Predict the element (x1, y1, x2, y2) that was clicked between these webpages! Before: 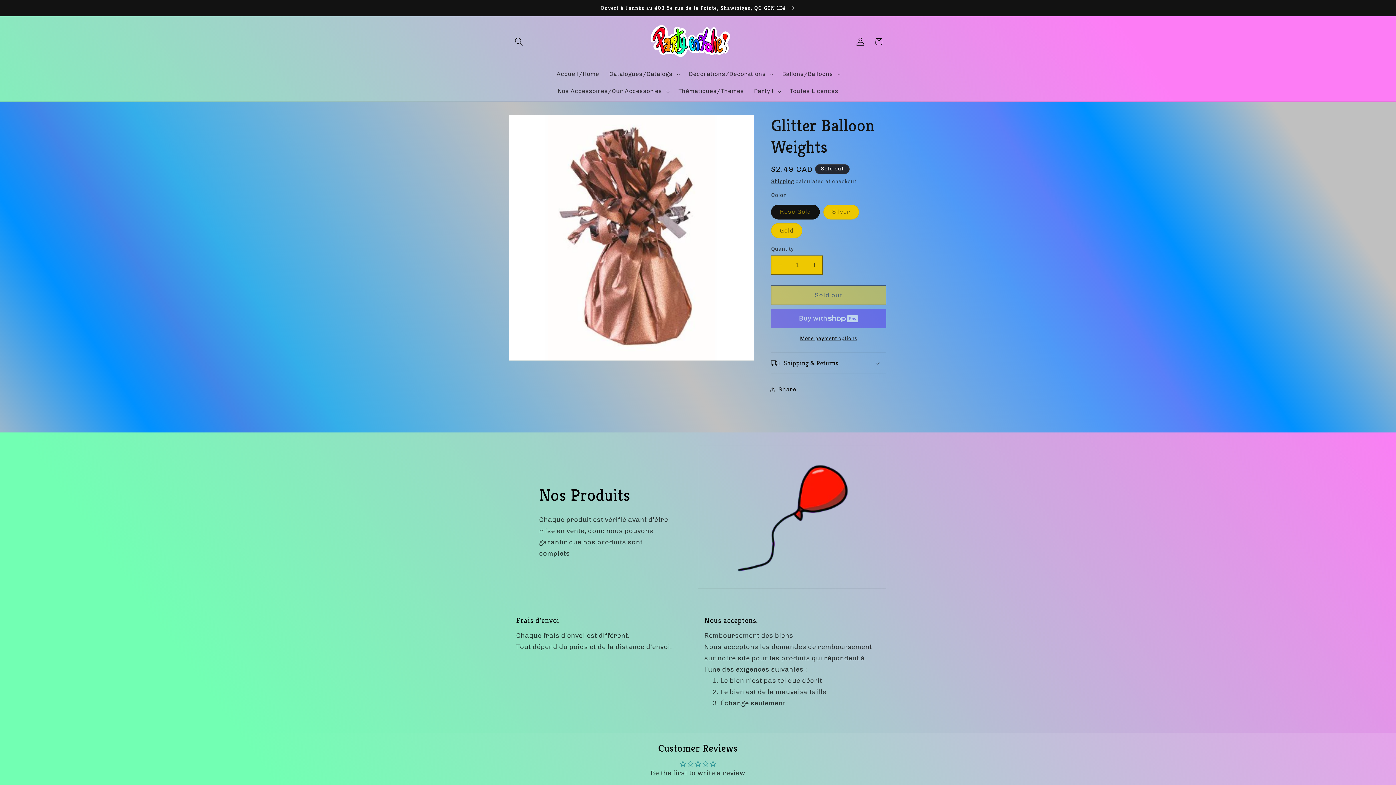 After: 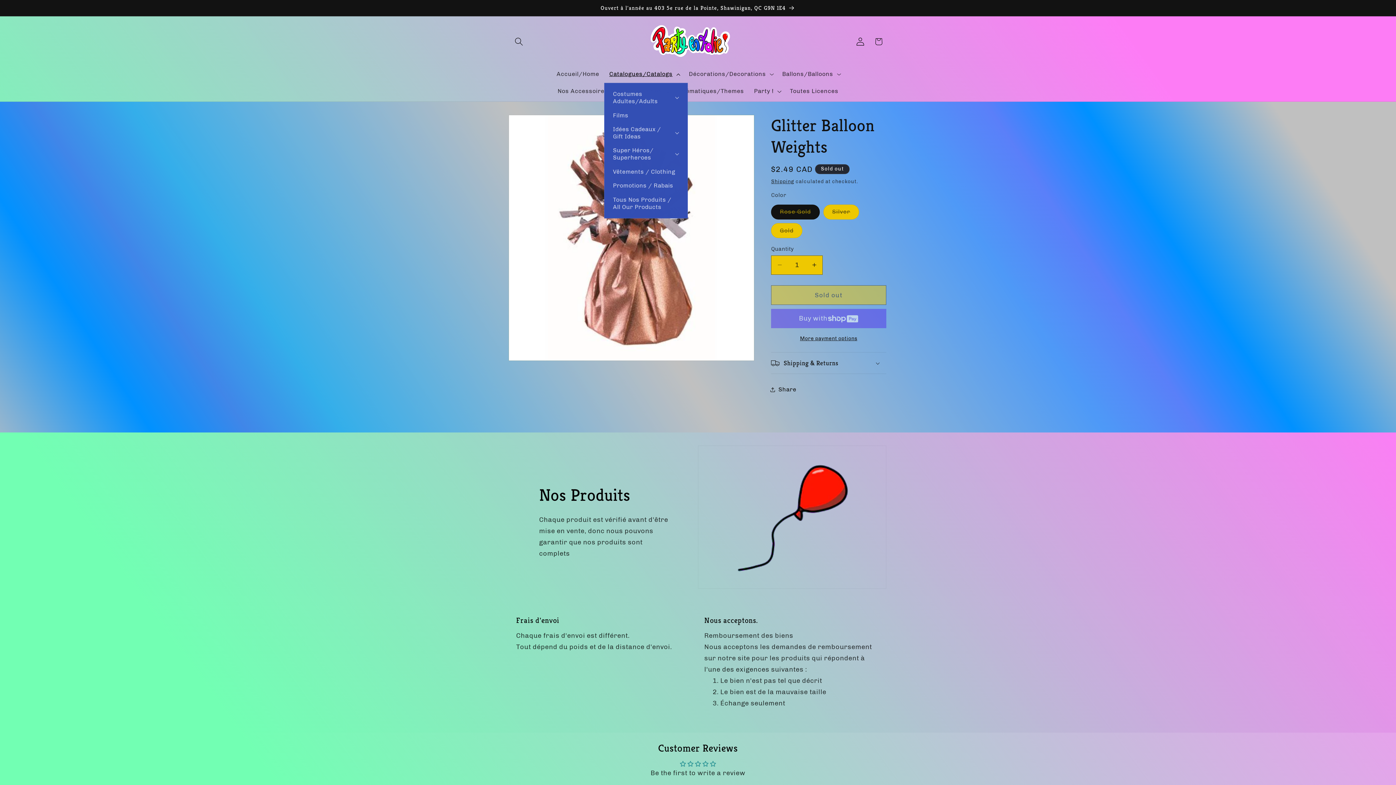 Action: label: Catalogues/Catalogs bbox: (604, 65, 684, 82)